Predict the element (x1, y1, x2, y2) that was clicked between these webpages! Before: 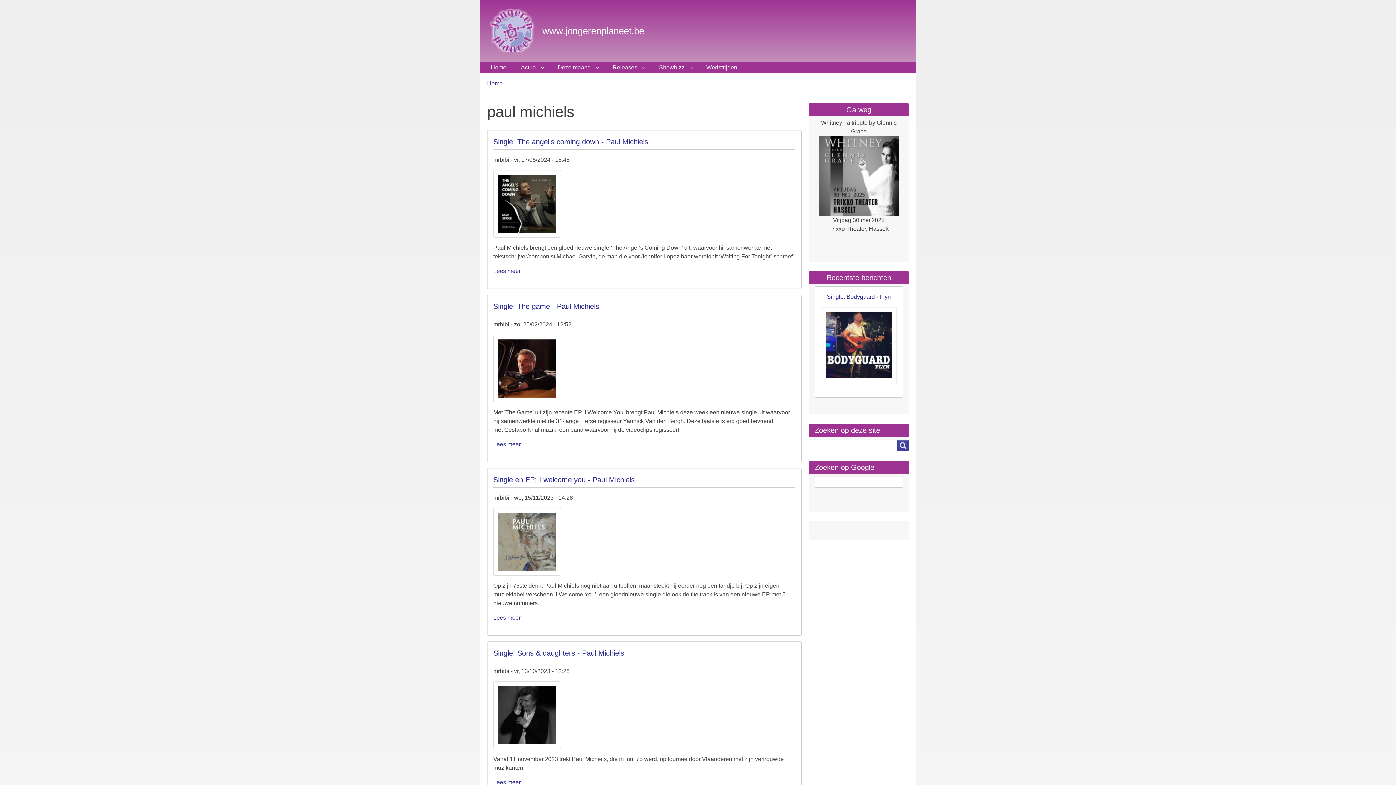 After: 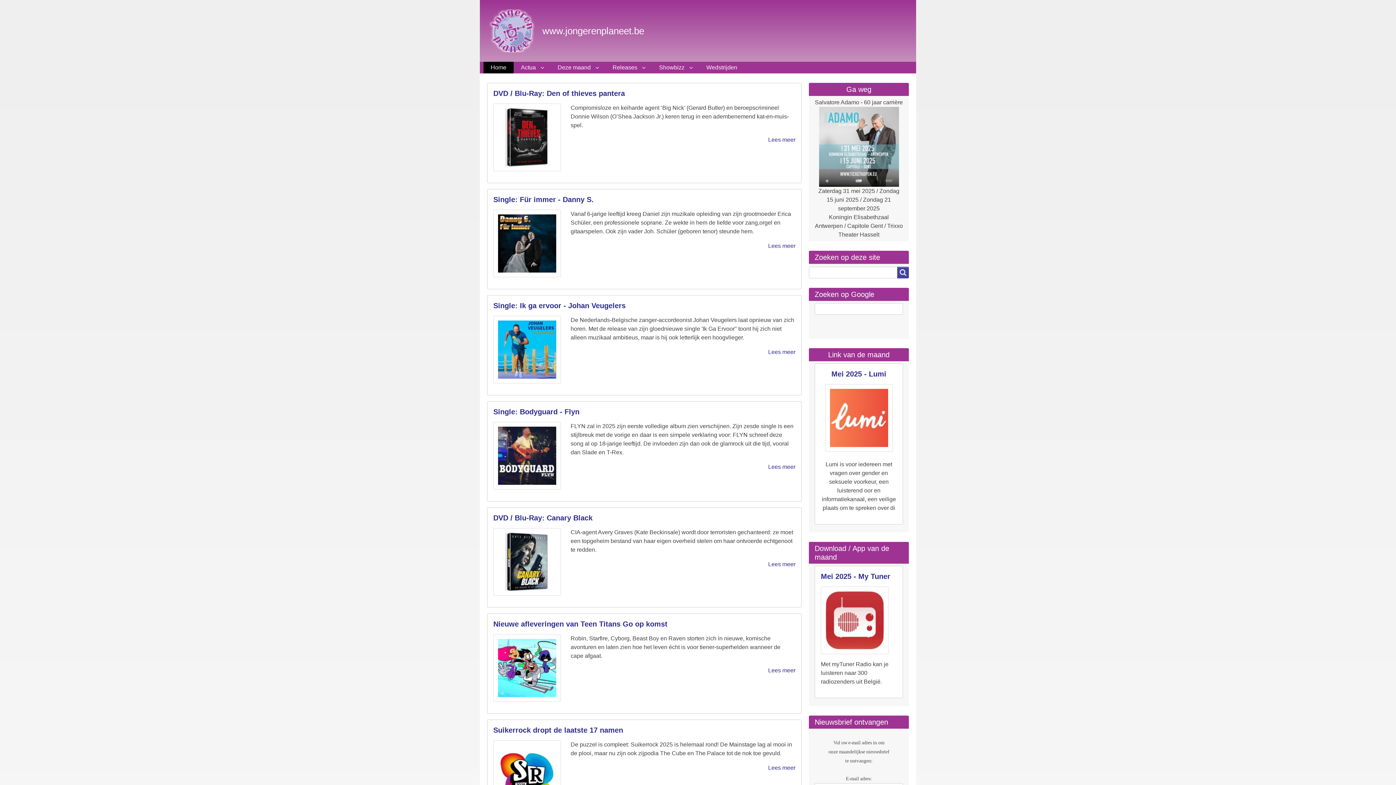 Action: bbox: (542, 25, 644, 36) label: www.jongerenplaneet.be